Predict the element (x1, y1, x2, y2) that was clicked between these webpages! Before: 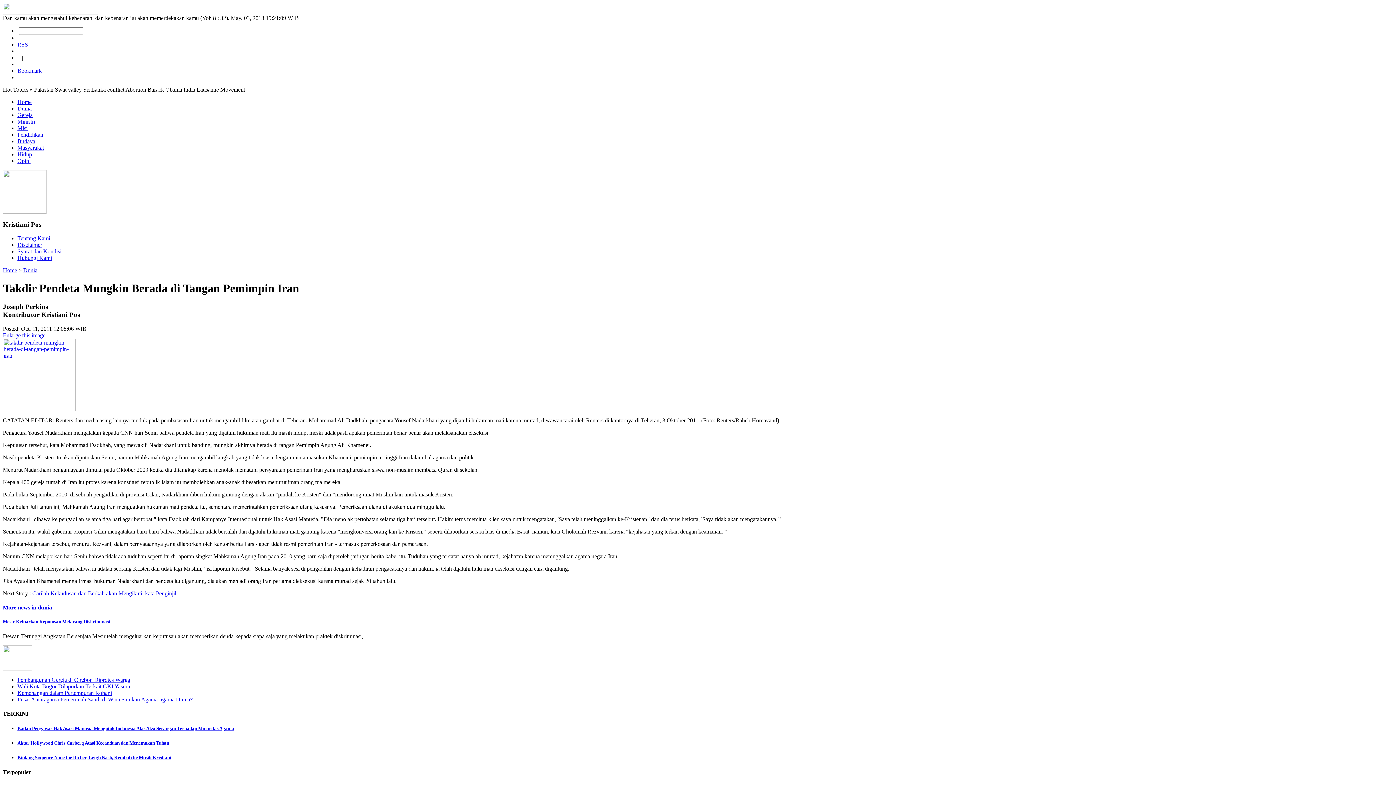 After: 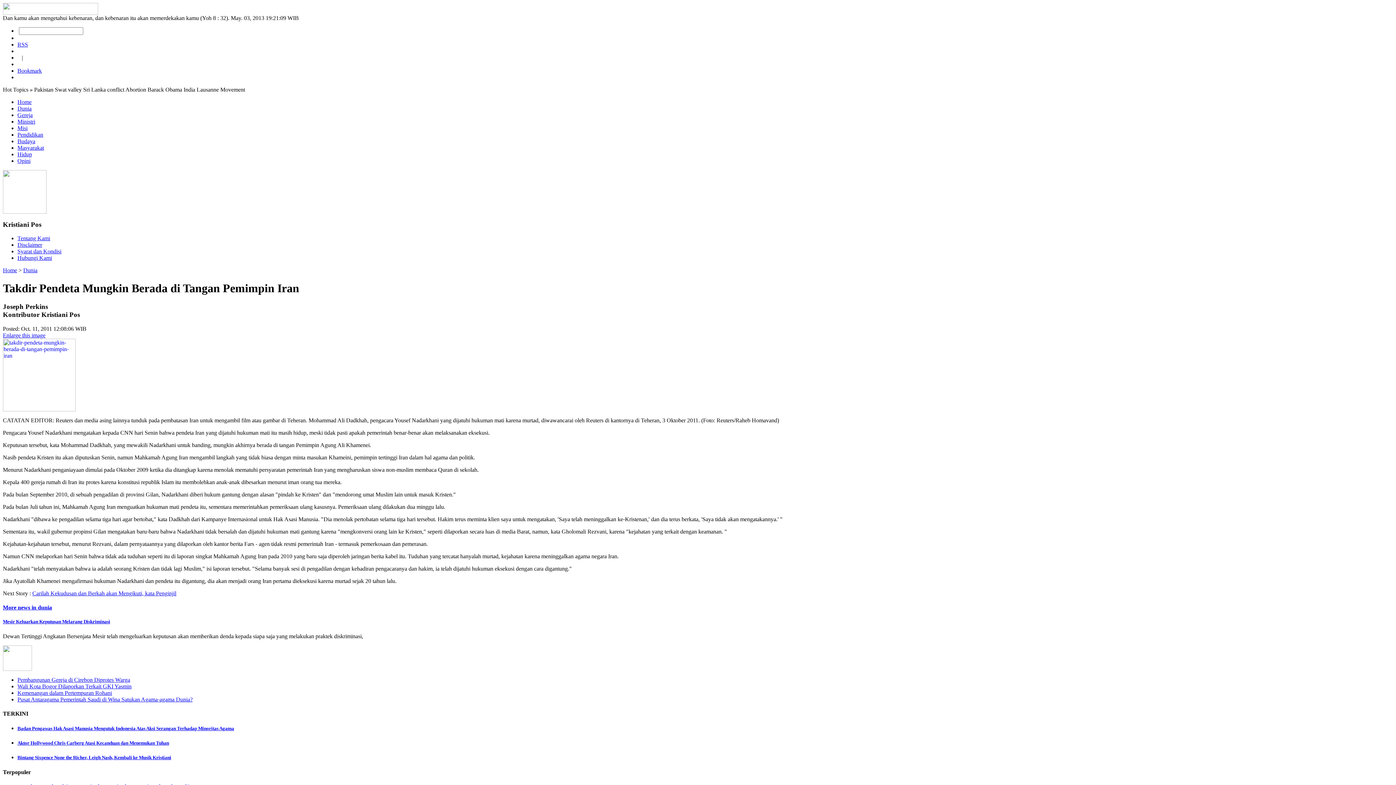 Action: bbox: (147, 86, 182, 92) label: Barack Obama